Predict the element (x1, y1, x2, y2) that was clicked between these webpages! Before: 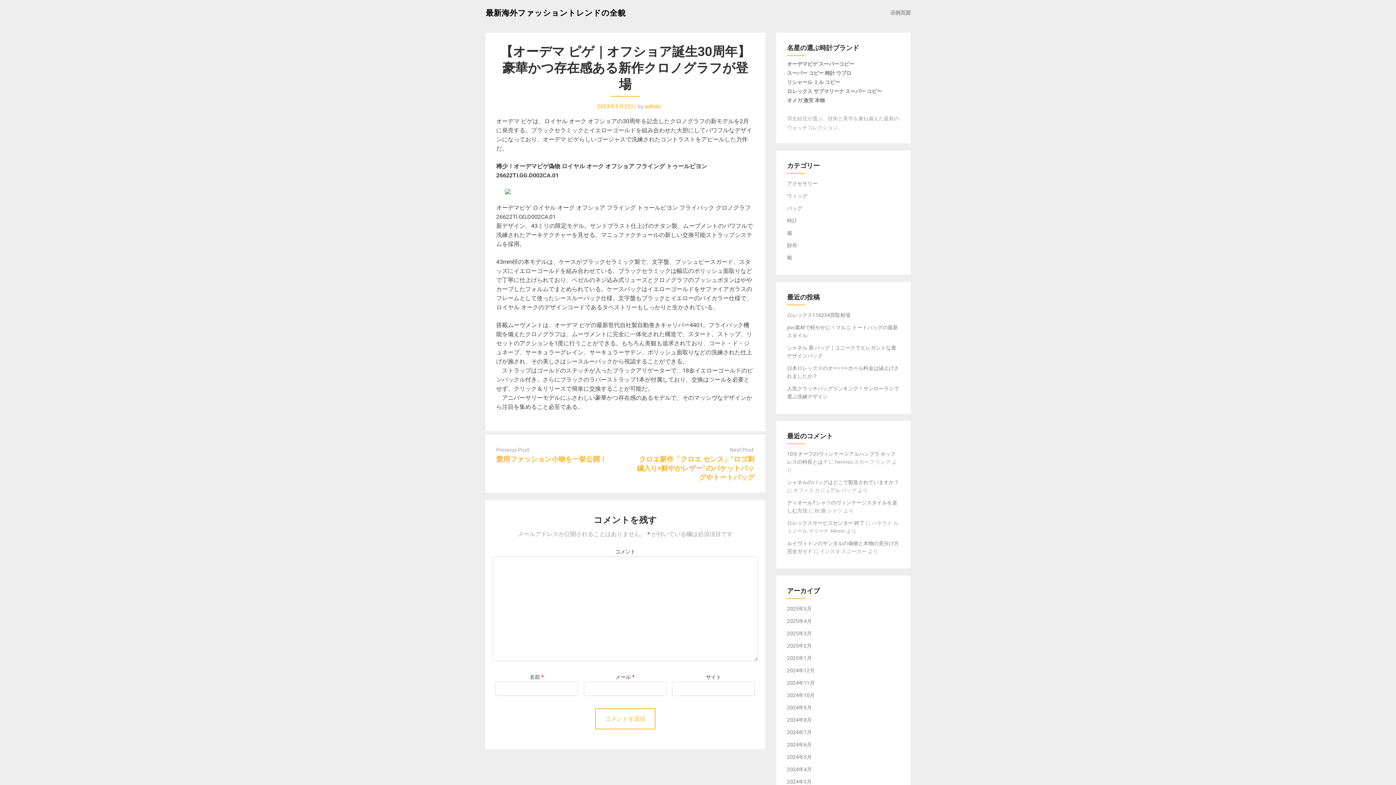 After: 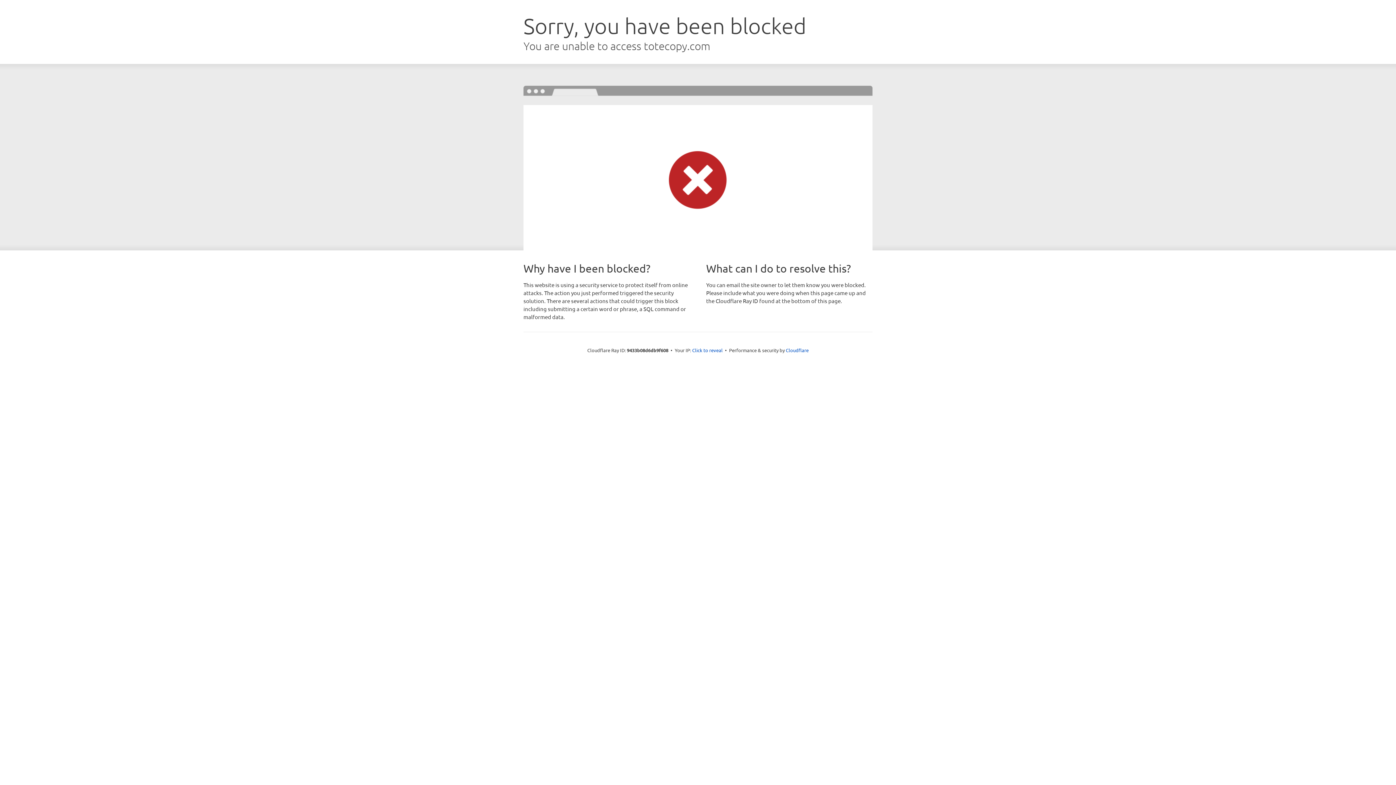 Action: bbox: (787, 79, 840, 85) label: リシャール ミル コピー